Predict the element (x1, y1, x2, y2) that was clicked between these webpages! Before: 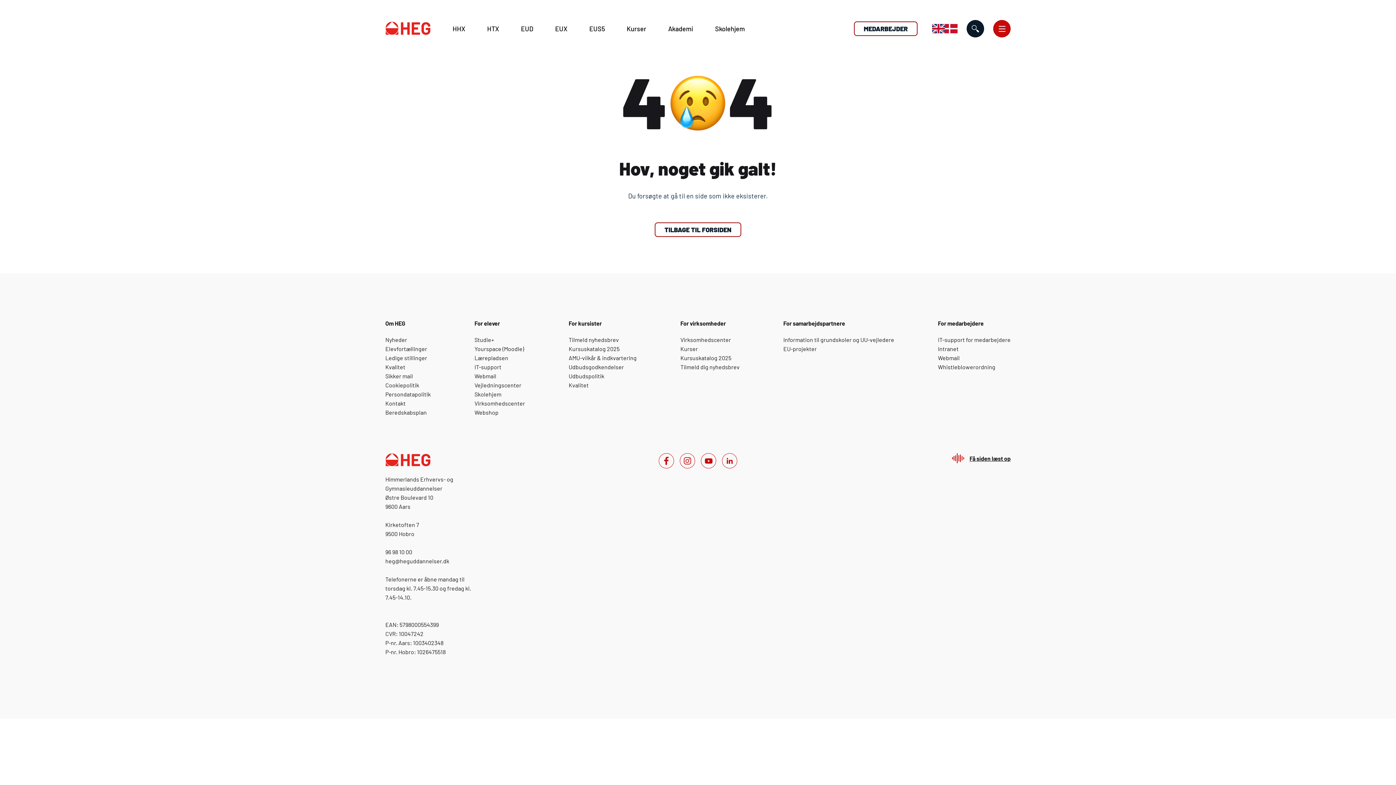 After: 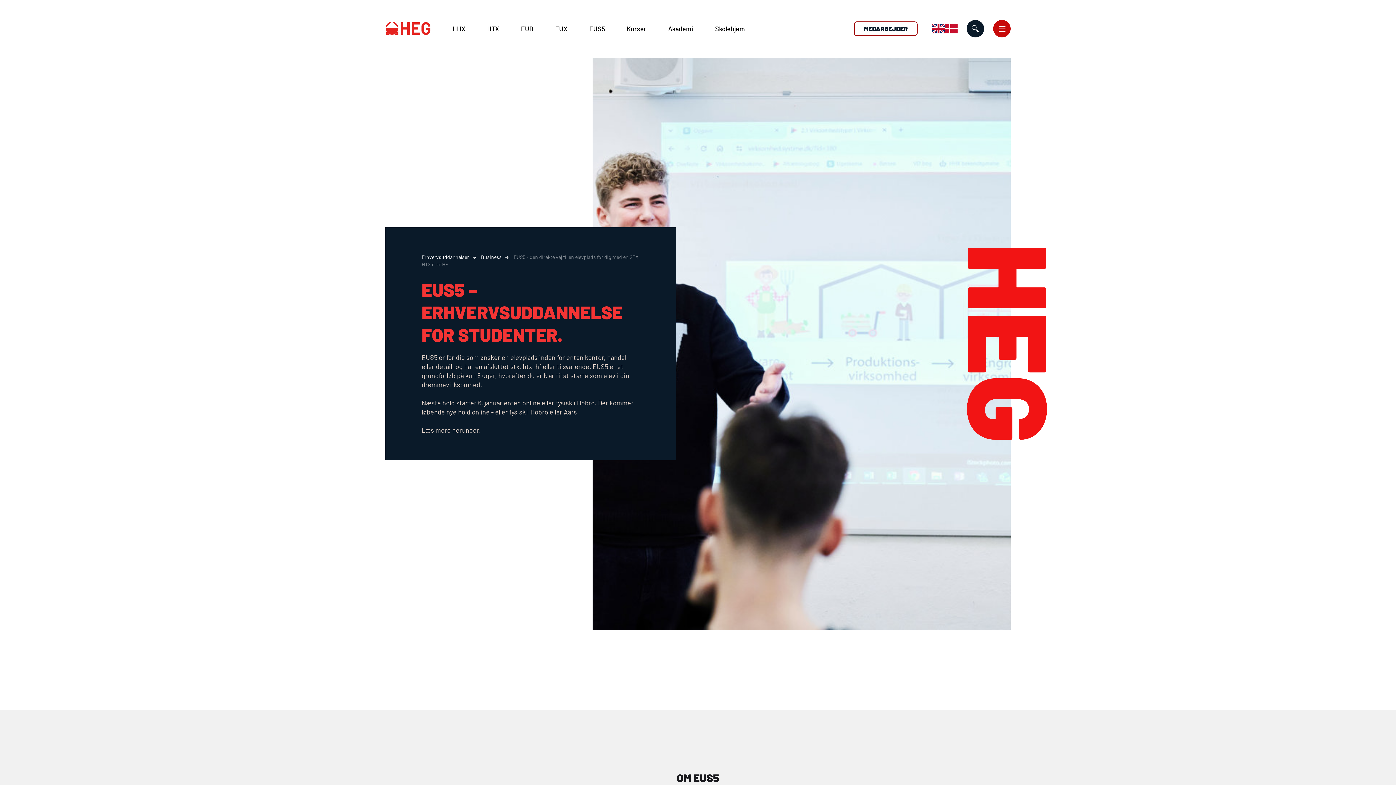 Action: bbox: (589, 24, 605, 32) label: EUS5